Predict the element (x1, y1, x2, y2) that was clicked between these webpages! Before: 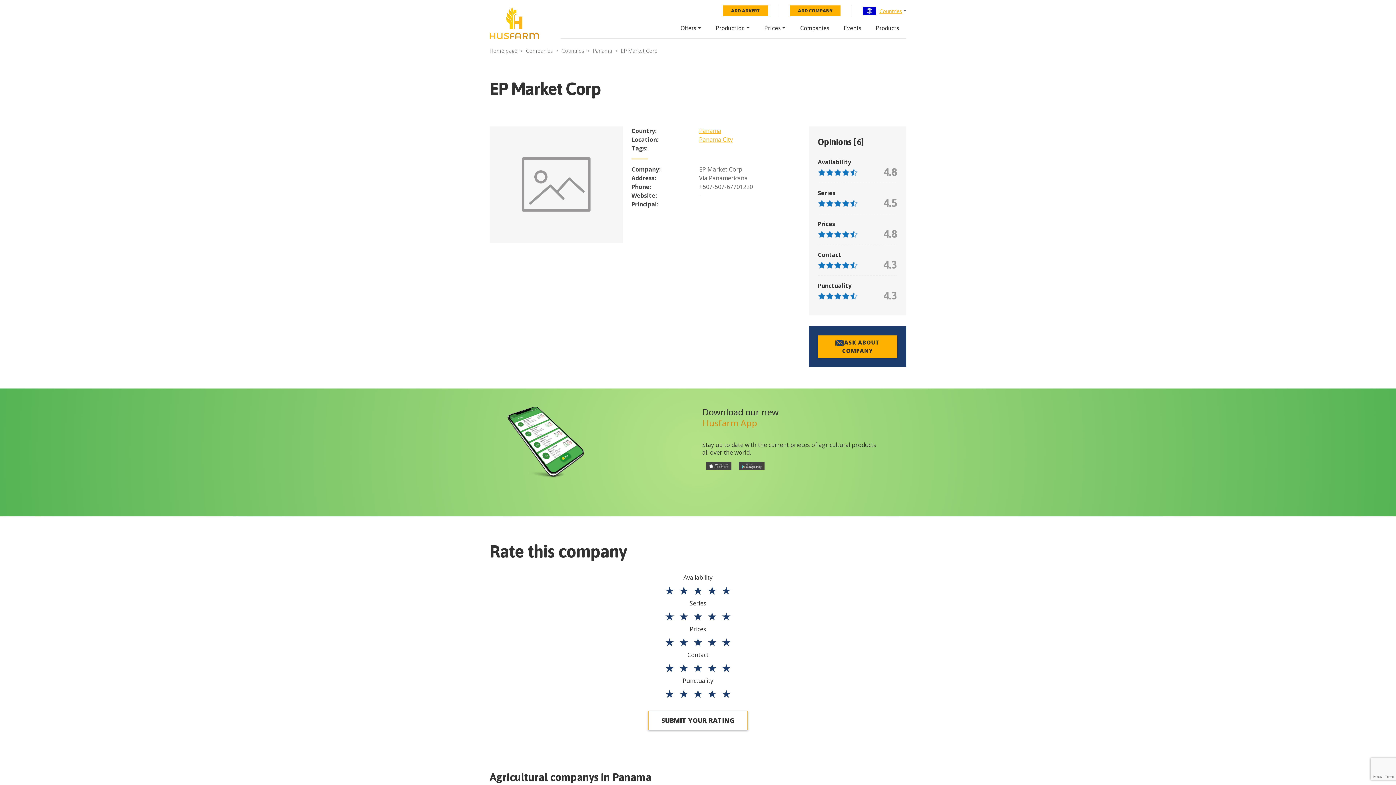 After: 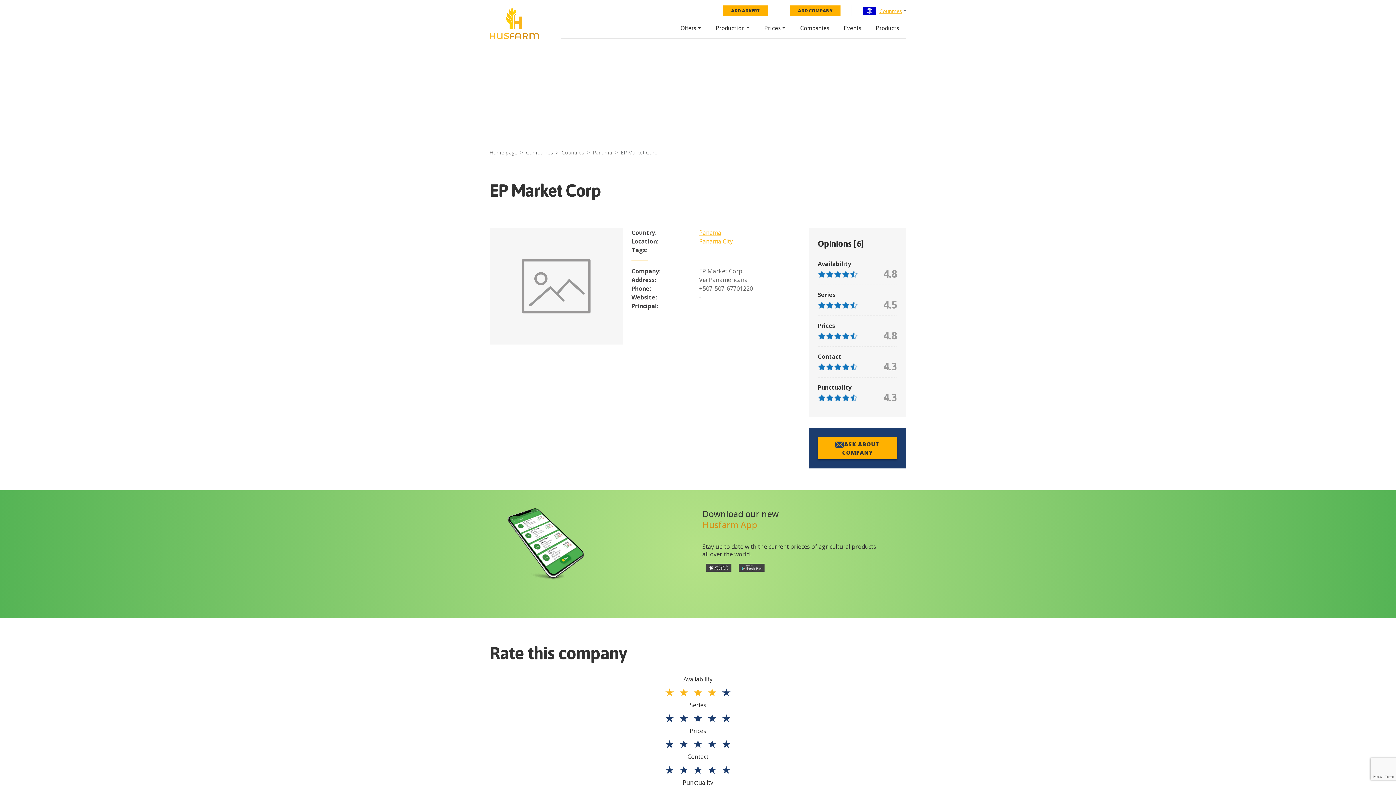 Action: label: ★ bbox: (705, 685, 719, 702)